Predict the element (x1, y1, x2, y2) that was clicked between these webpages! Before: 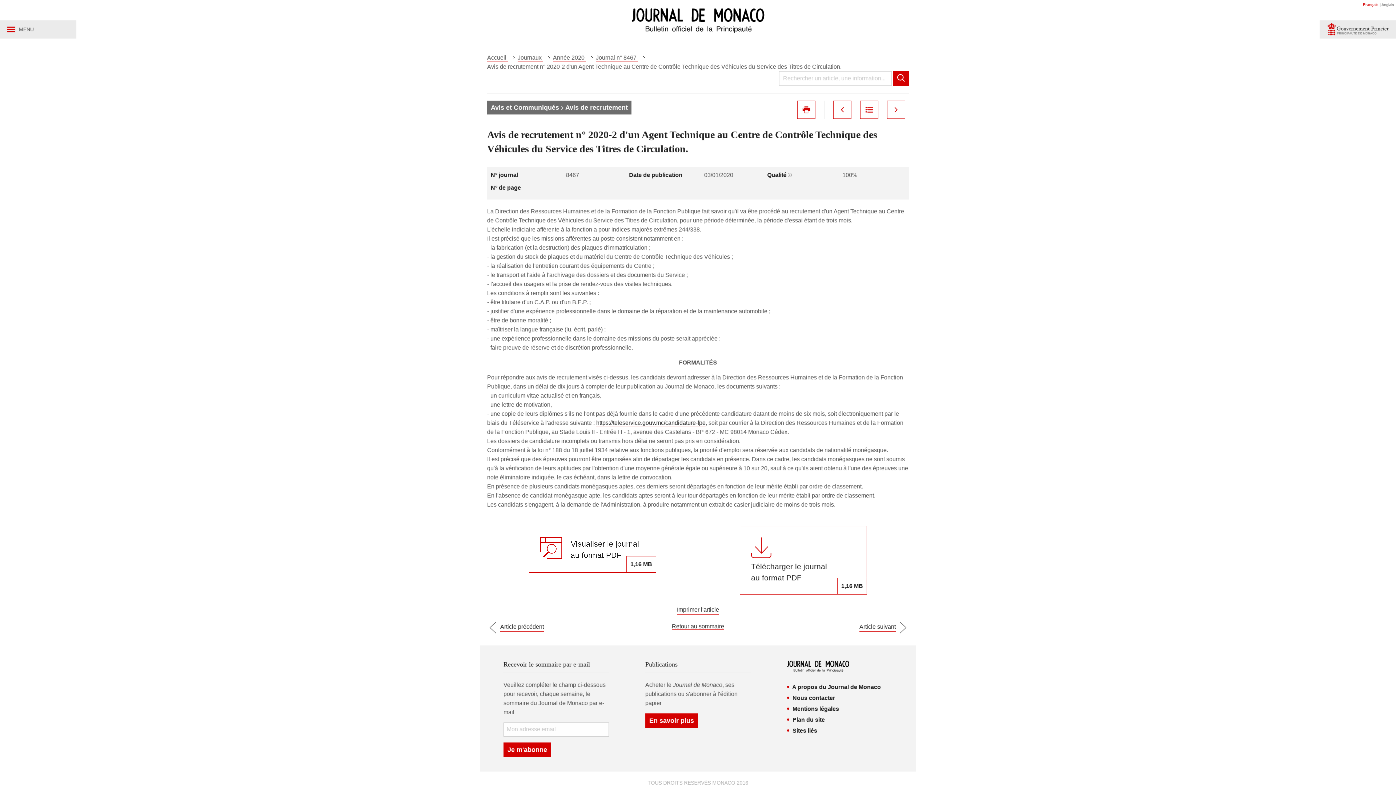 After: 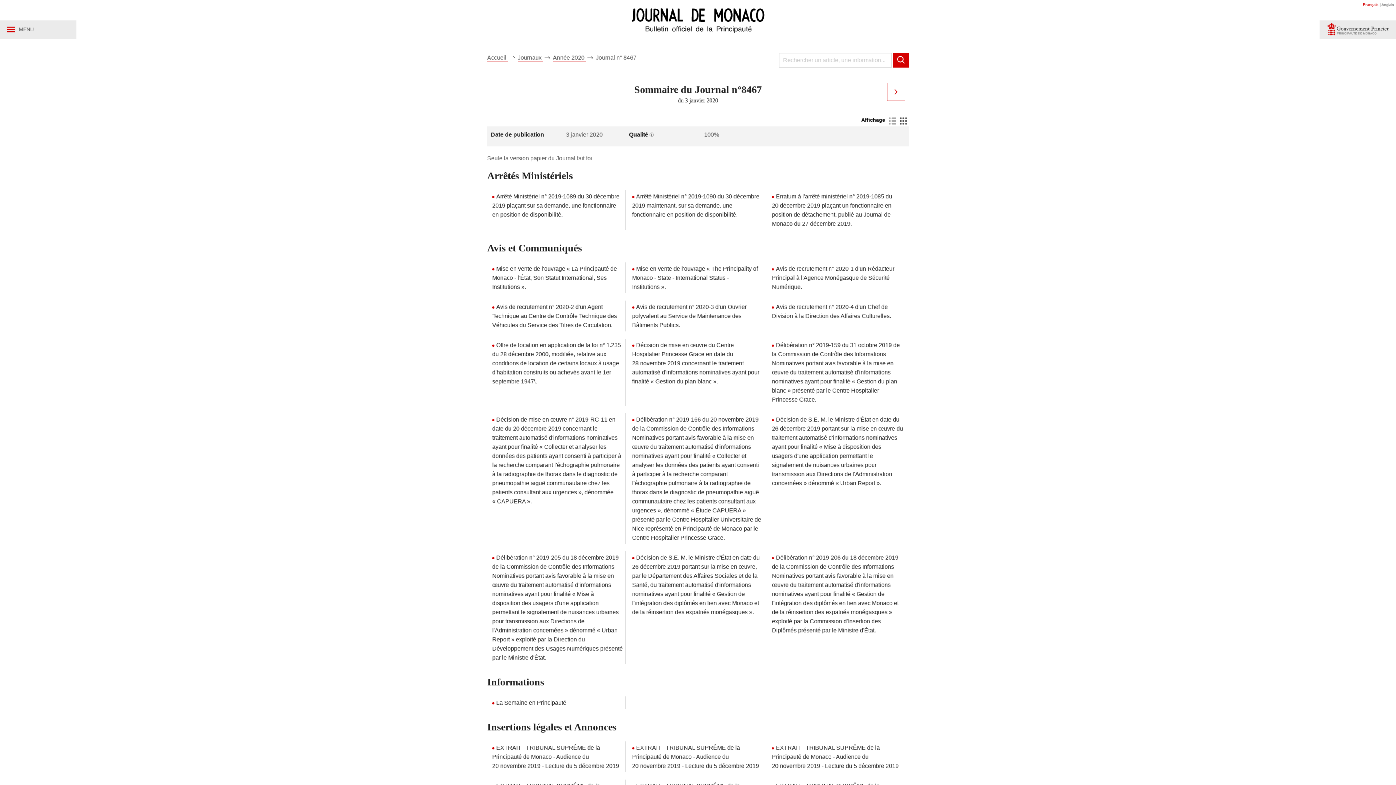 Action: bbox: (860, 100, 878, 118)